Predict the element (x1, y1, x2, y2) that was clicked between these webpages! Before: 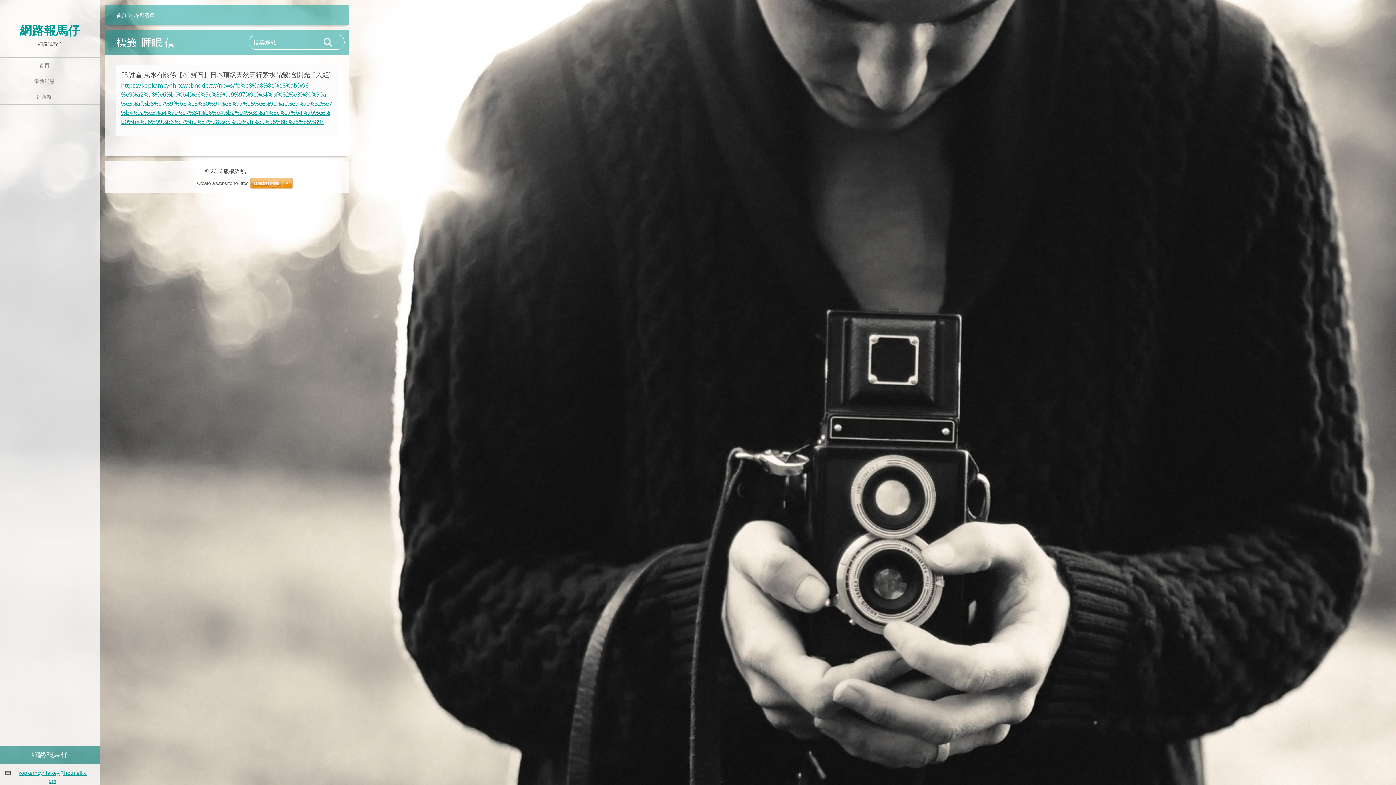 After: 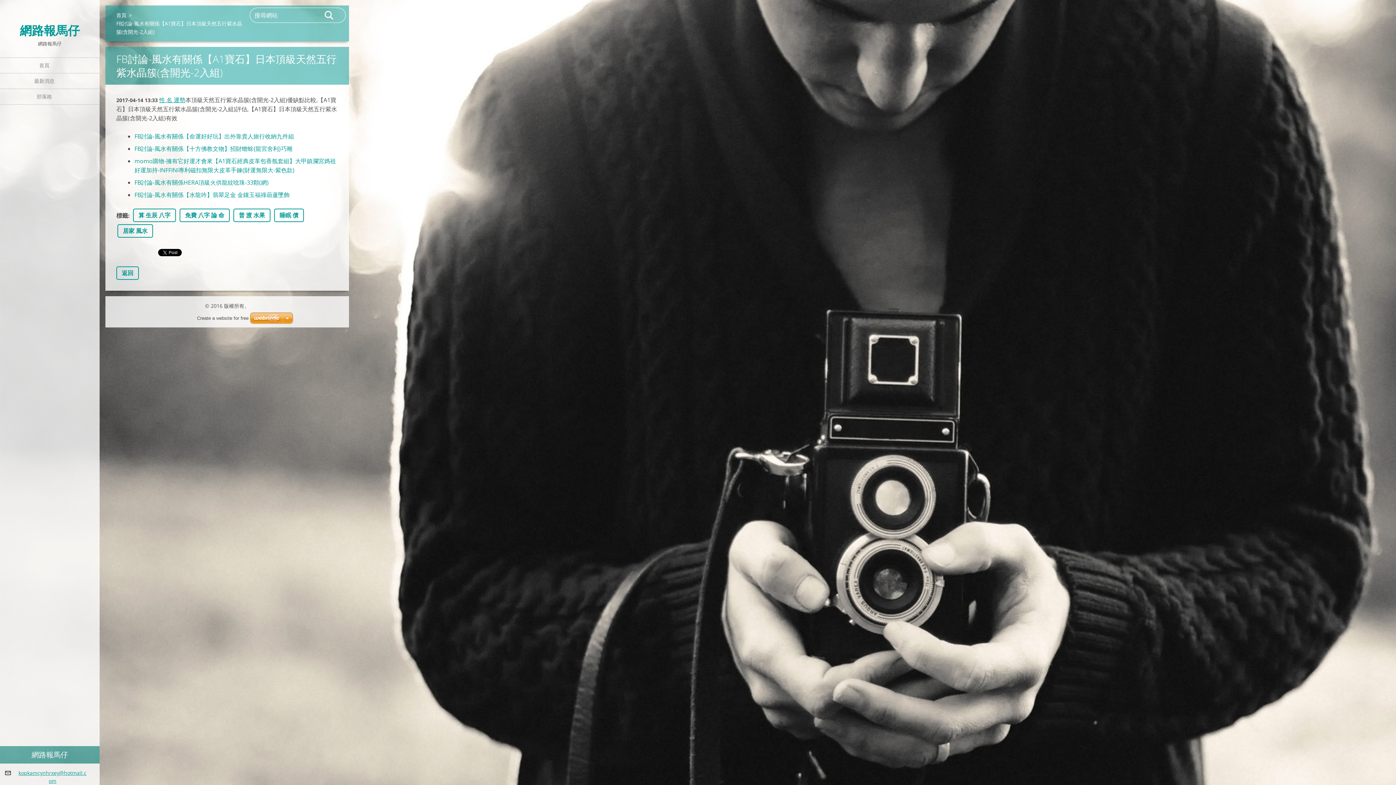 Action: bbox: (121, 70, 330, 78) label: FB討論-風水有關係【A1寶石】日本頂級天然五行紫水晶簇(含開光-2入組)